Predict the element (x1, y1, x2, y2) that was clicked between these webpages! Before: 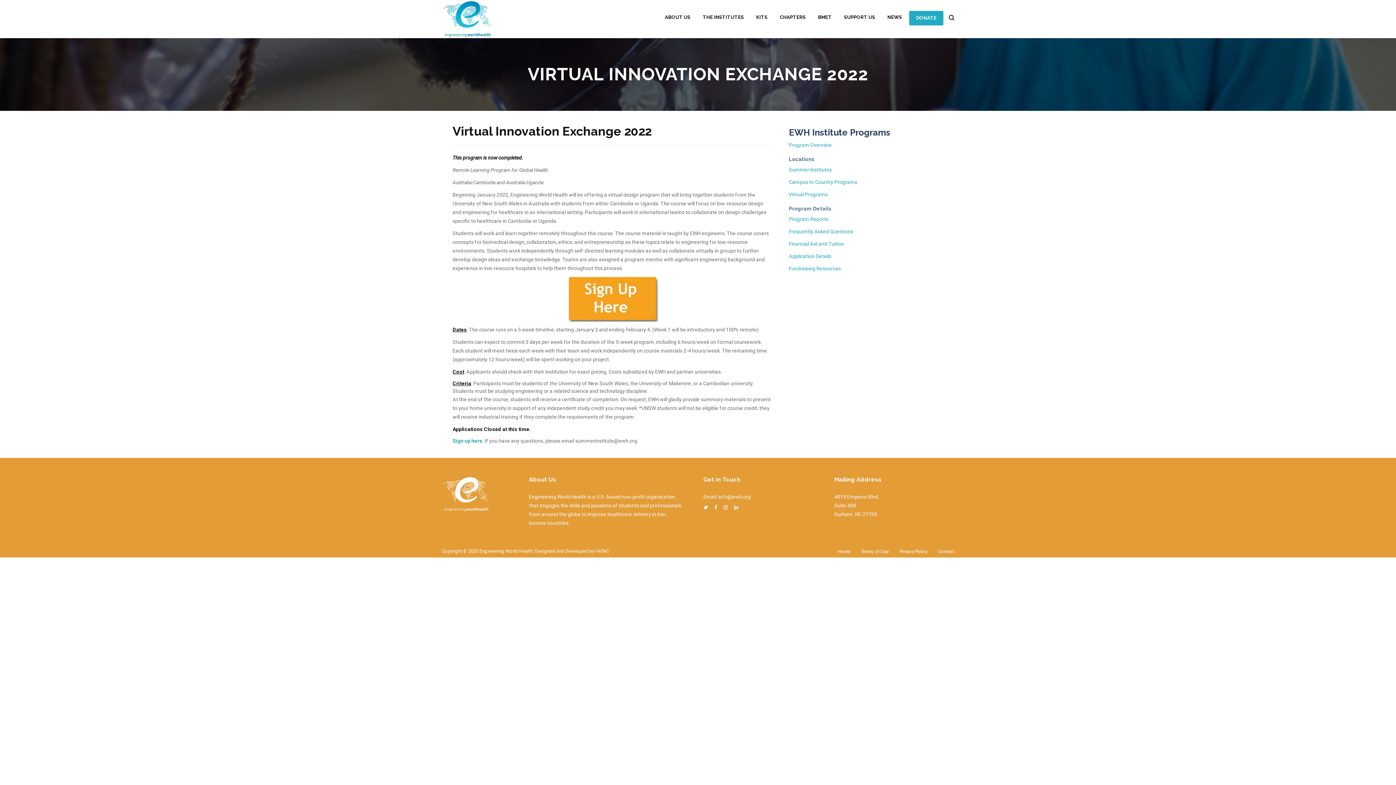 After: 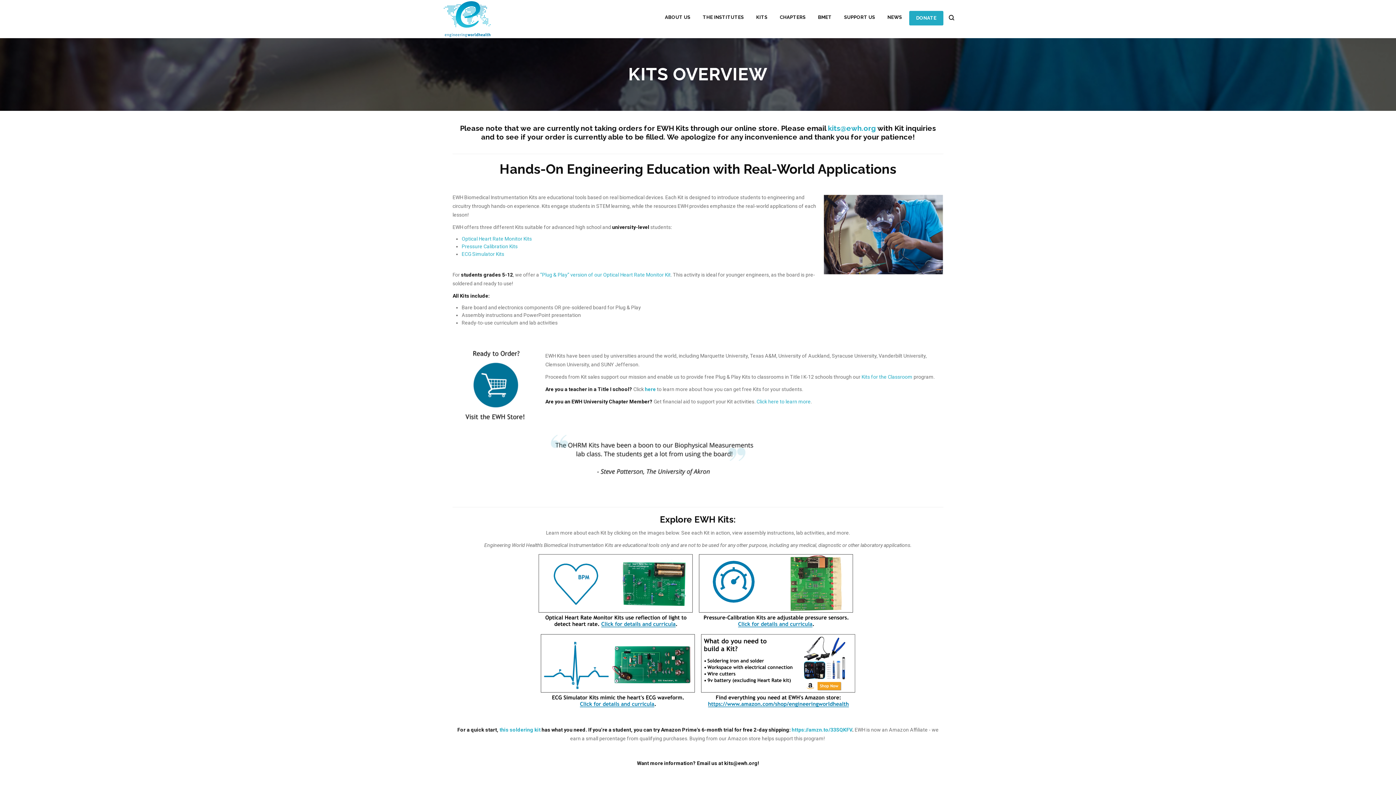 Action: label: KITS bbox: (750, 10, 773, 24)